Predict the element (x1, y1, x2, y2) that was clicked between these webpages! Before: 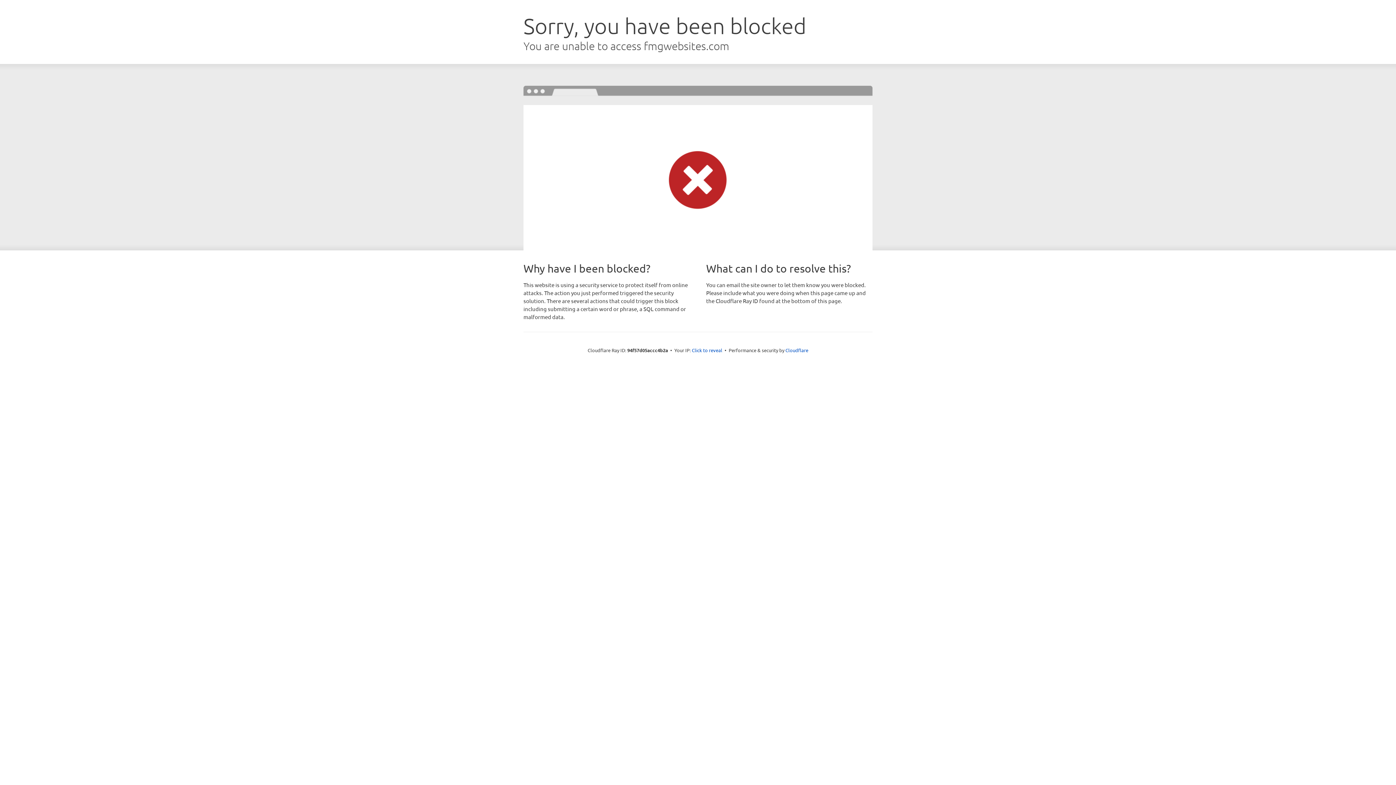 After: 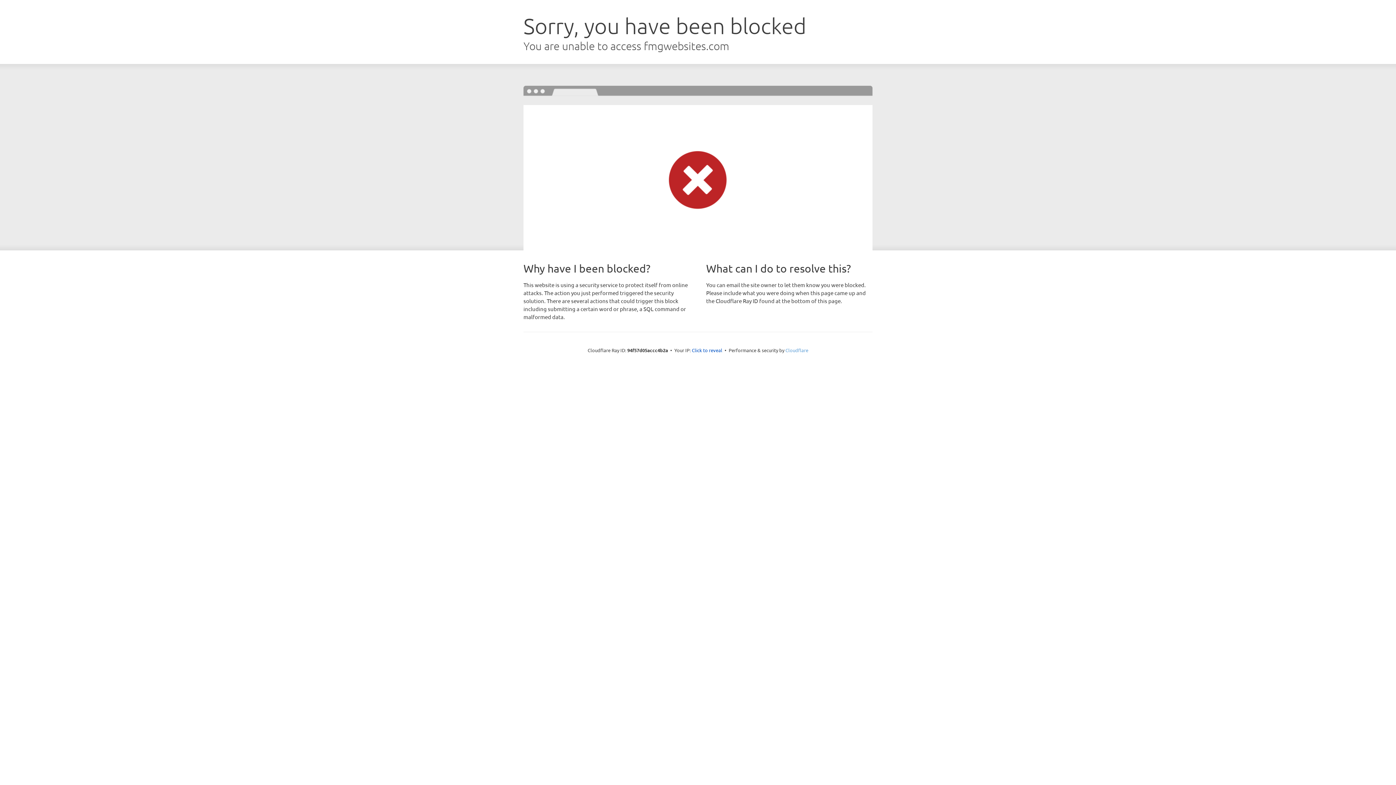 Action: label: Cloudflare bbox: (785, 347, 808, 353)